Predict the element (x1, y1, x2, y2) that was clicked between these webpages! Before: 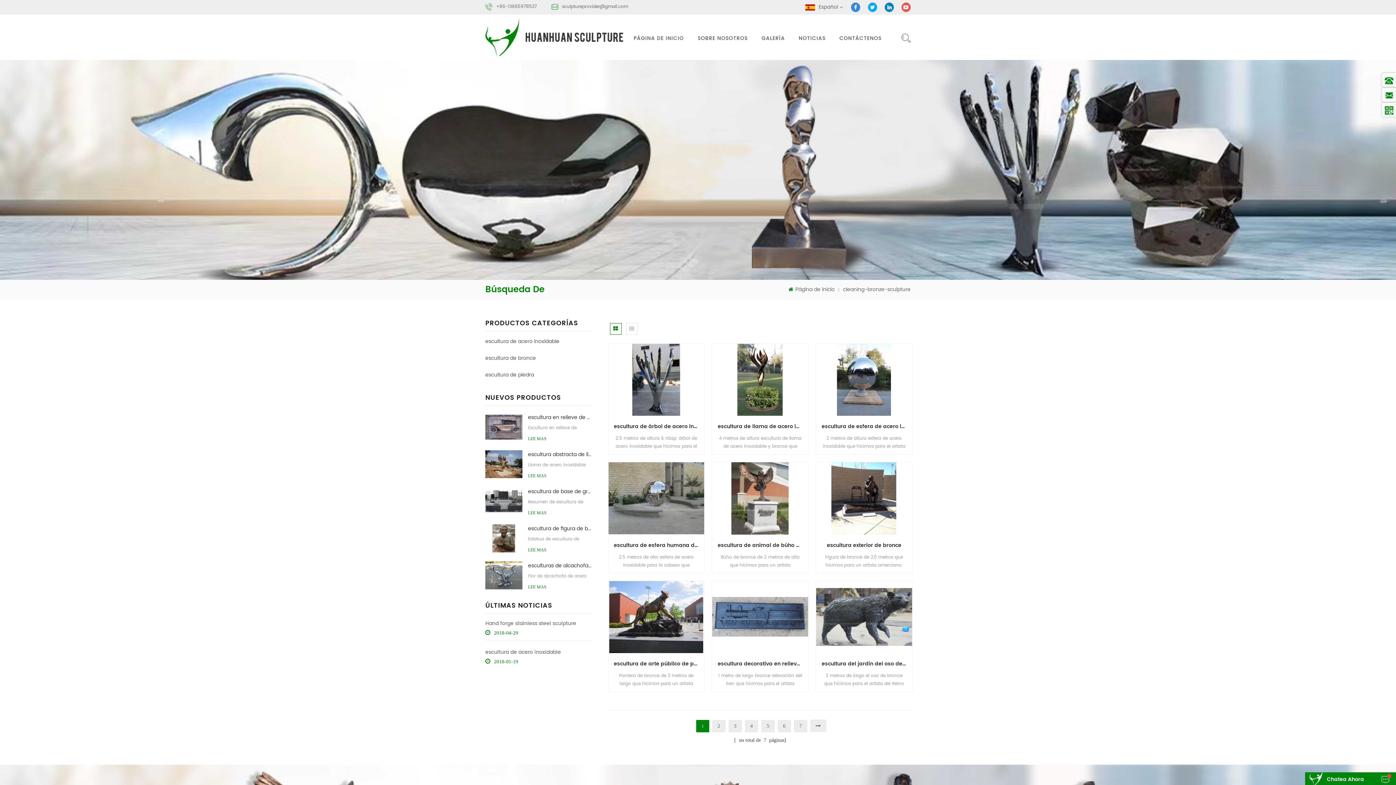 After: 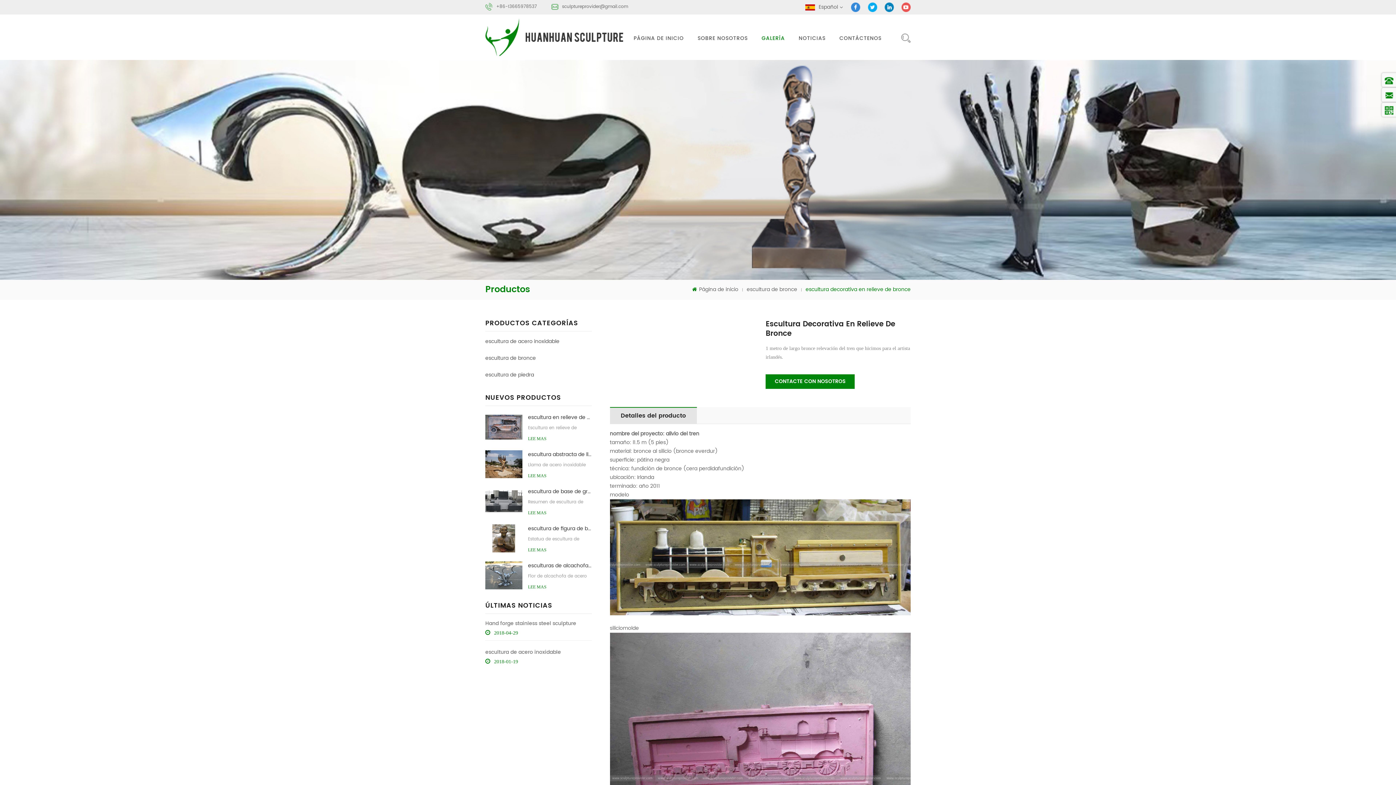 Action: bbox: (712, 659, 808, 668) label: escultura decorativa en relieve de bronce